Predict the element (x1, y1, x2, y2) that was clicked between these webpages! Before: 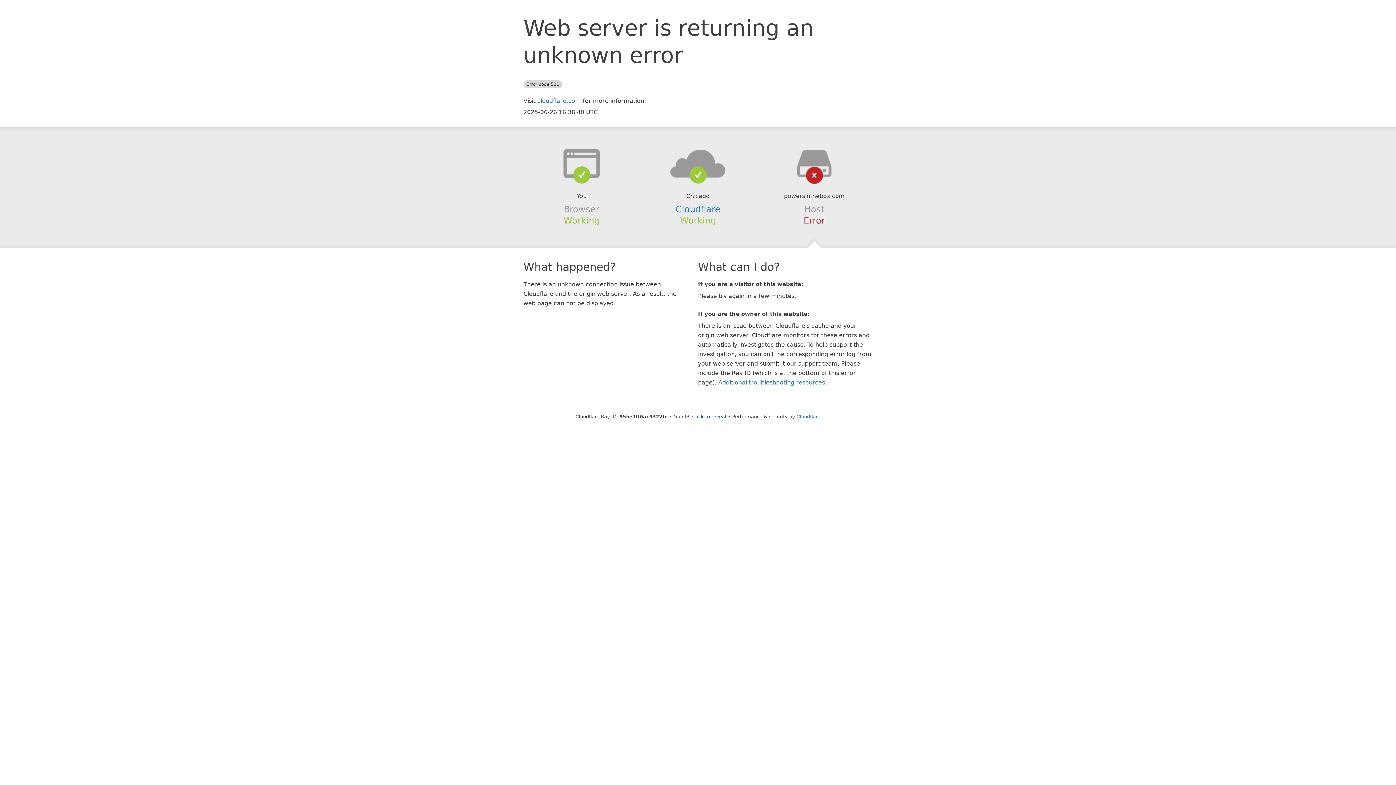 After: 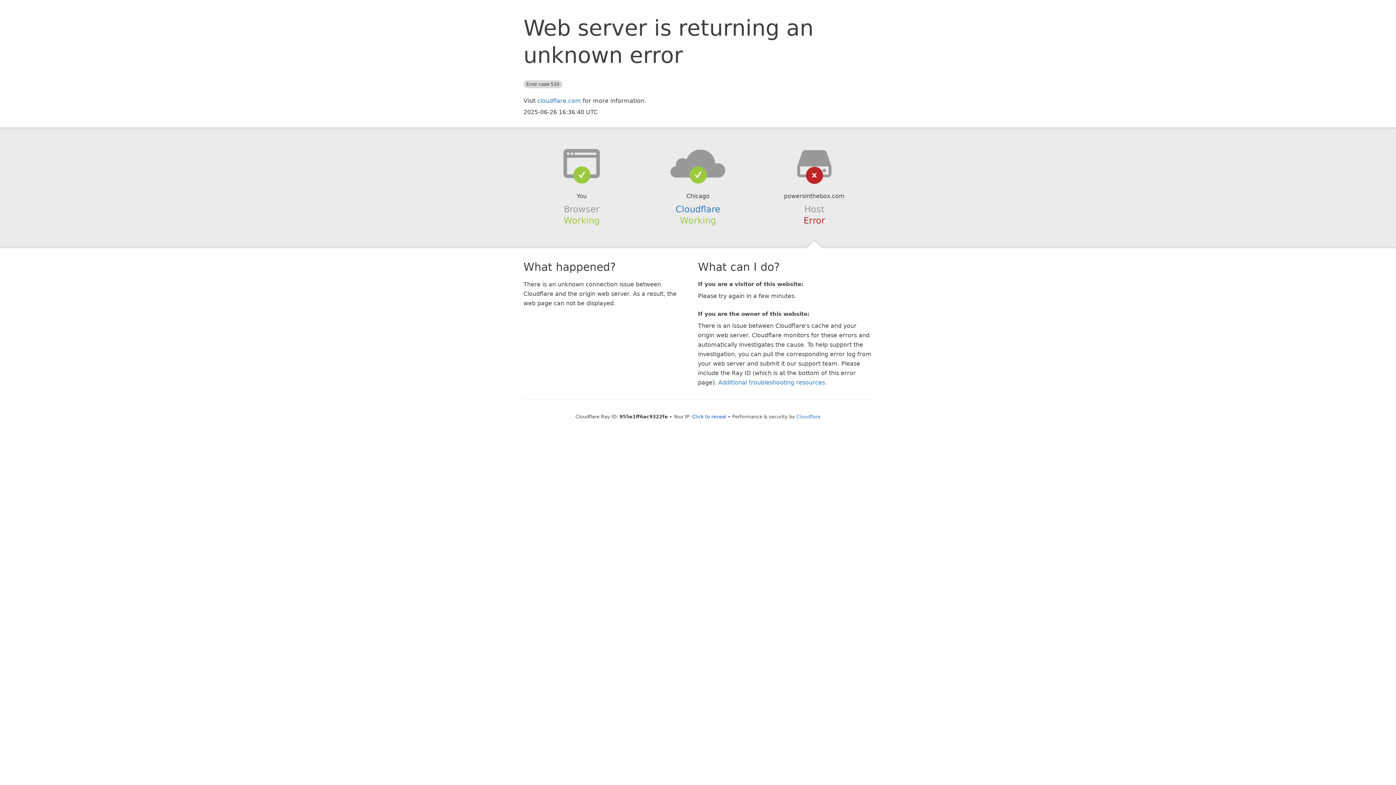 Action: bbox: (639, 148, 756, 178)